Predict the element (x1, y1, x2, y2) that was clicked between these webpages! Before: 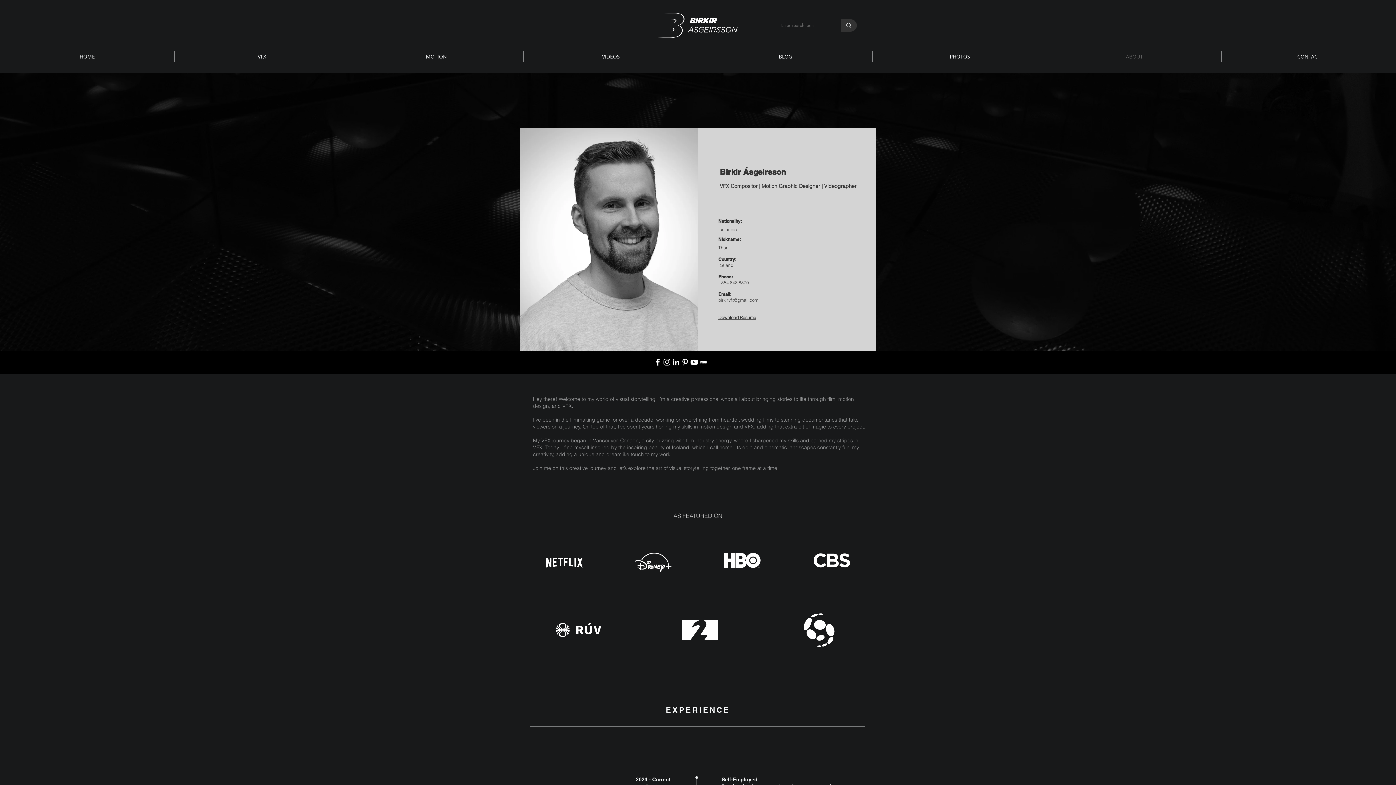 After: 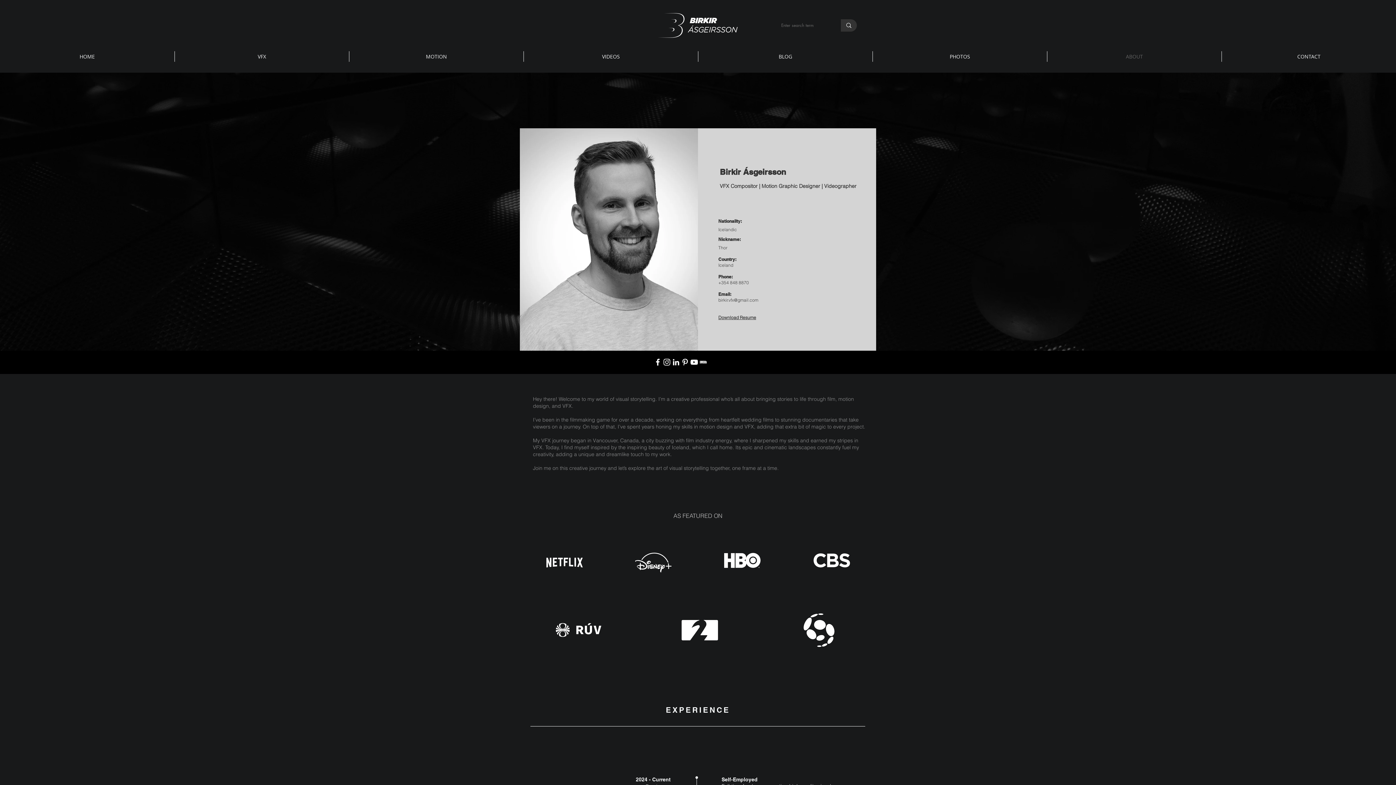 Action: bbox: (718, 280, 749, 285) label: +354 848 8870